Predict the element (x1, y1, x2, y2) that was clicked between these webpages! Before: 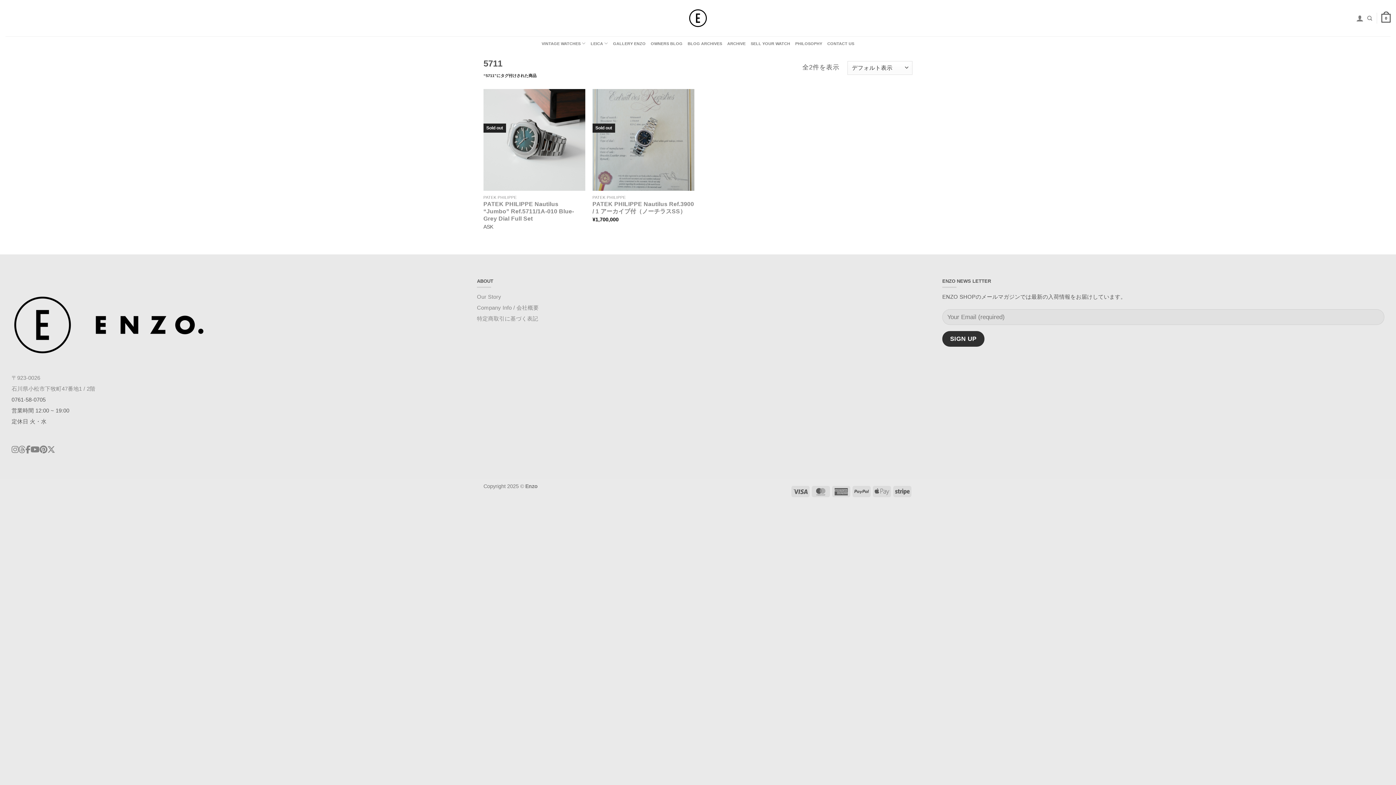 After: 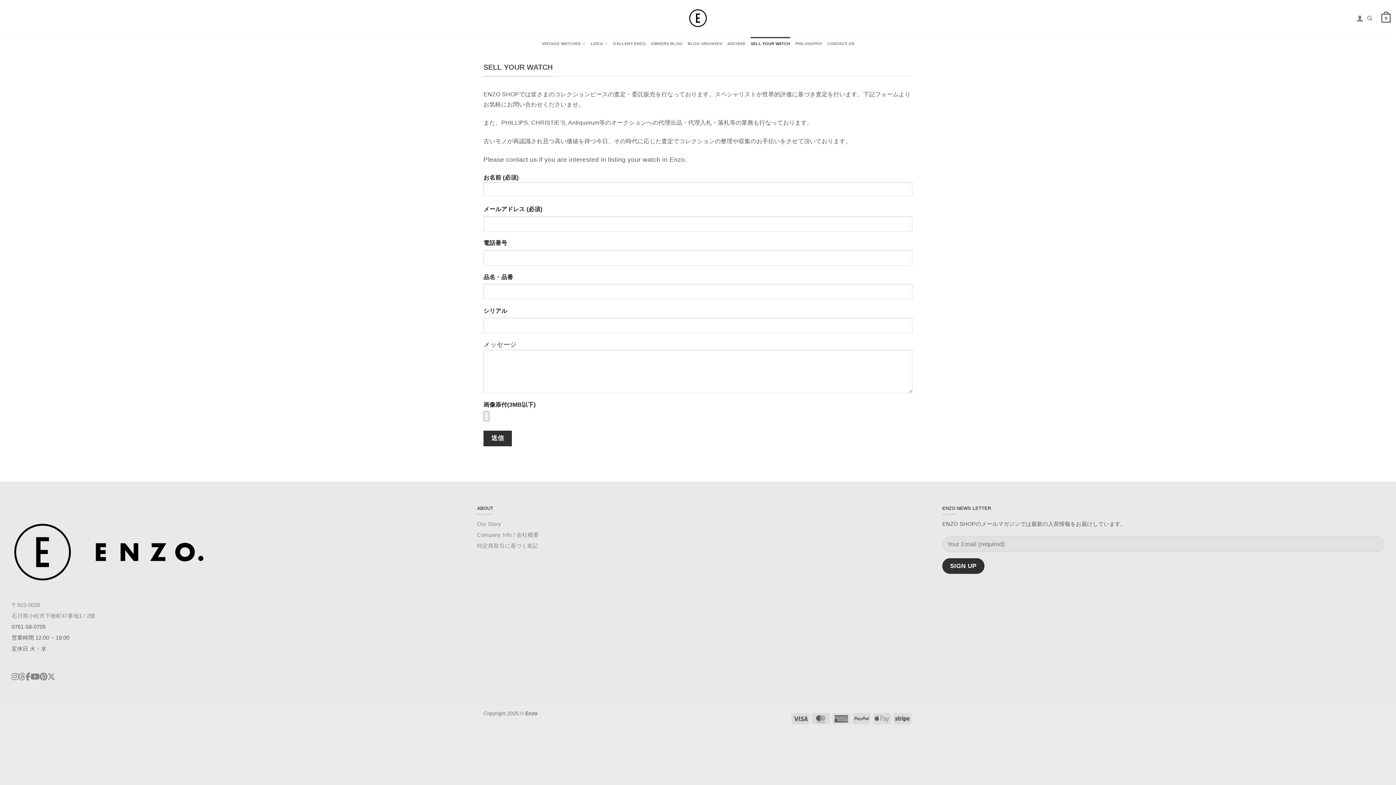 Action: label: SELL YOUR WATCH bbox: (750, 36, 790, 50)